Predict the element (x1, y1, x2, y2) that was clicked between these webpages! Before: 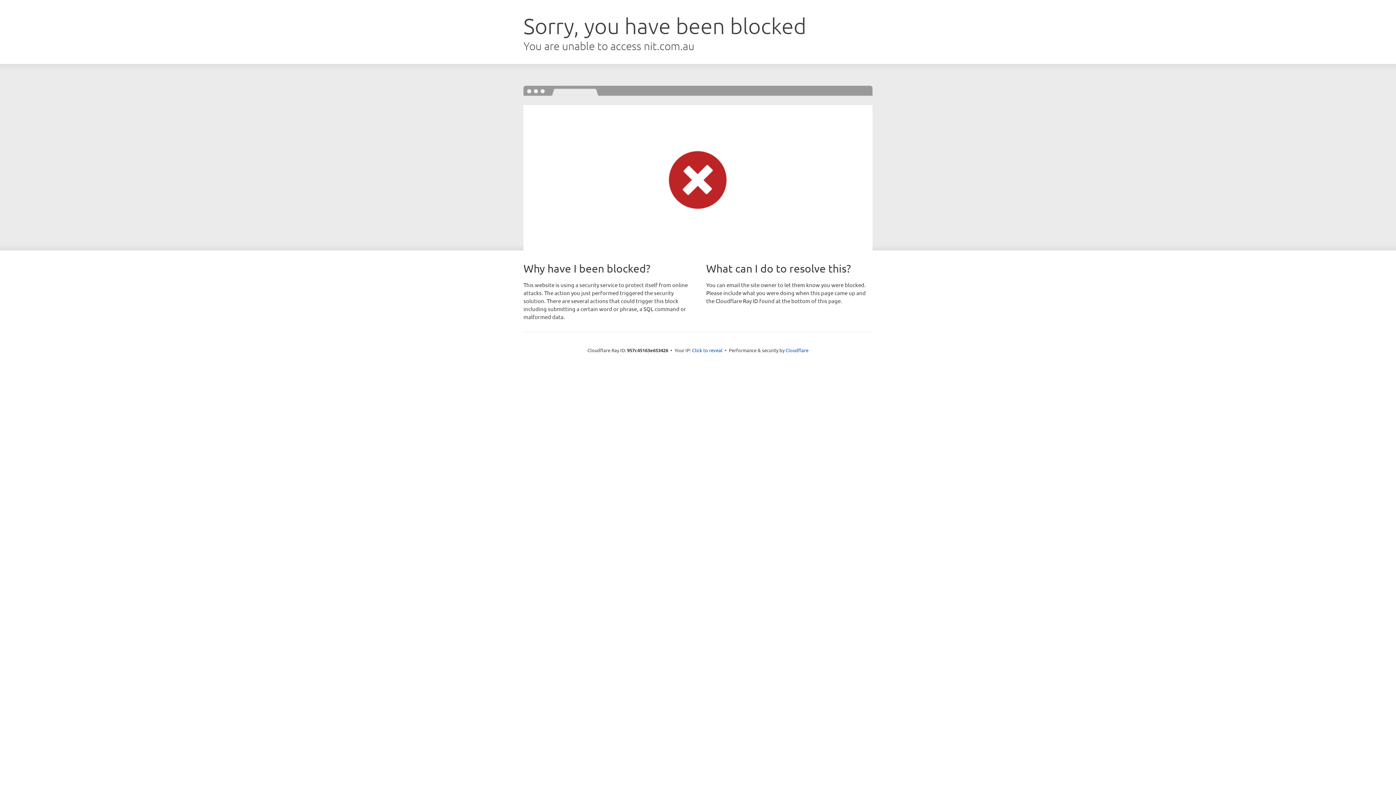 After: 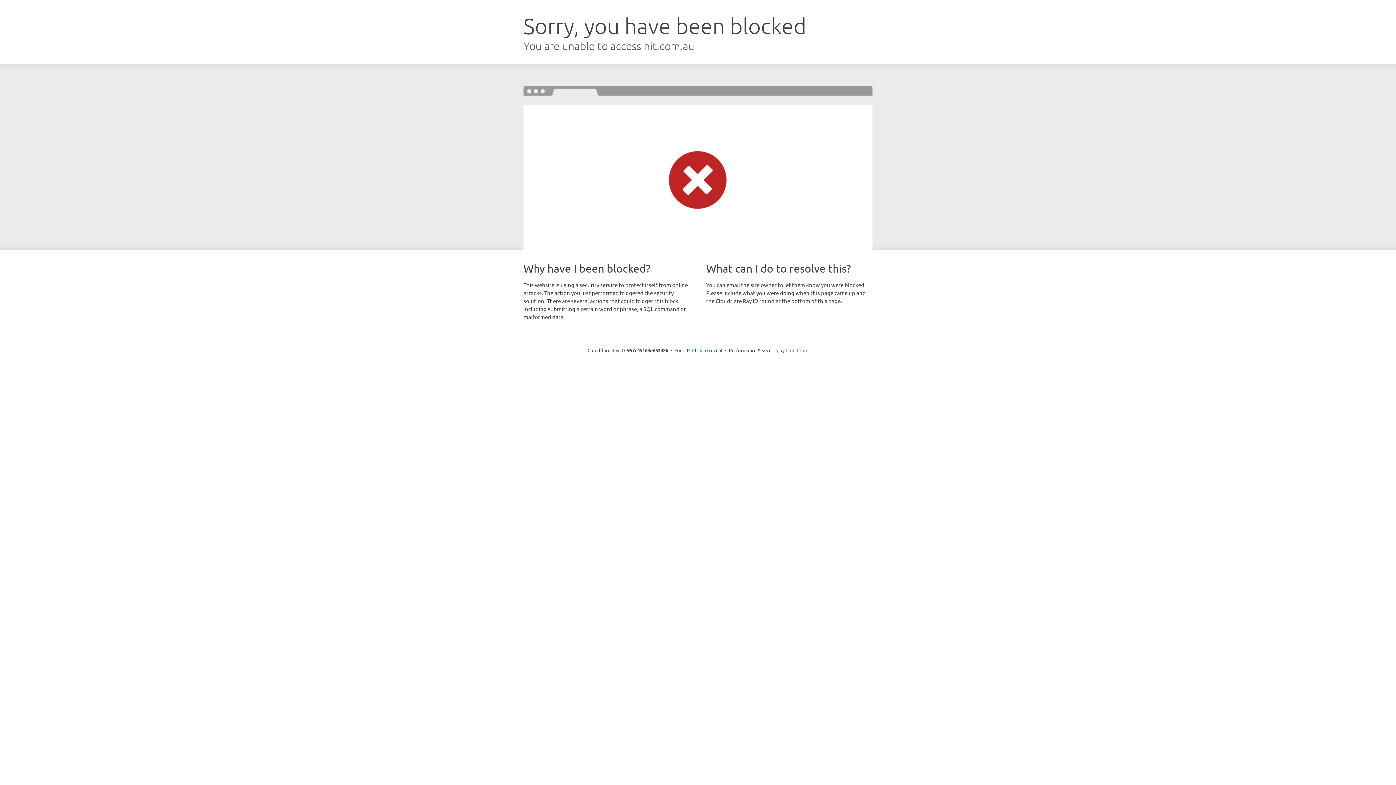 Action: bbox: (785, 347, 808, 353) label: Cloudflare